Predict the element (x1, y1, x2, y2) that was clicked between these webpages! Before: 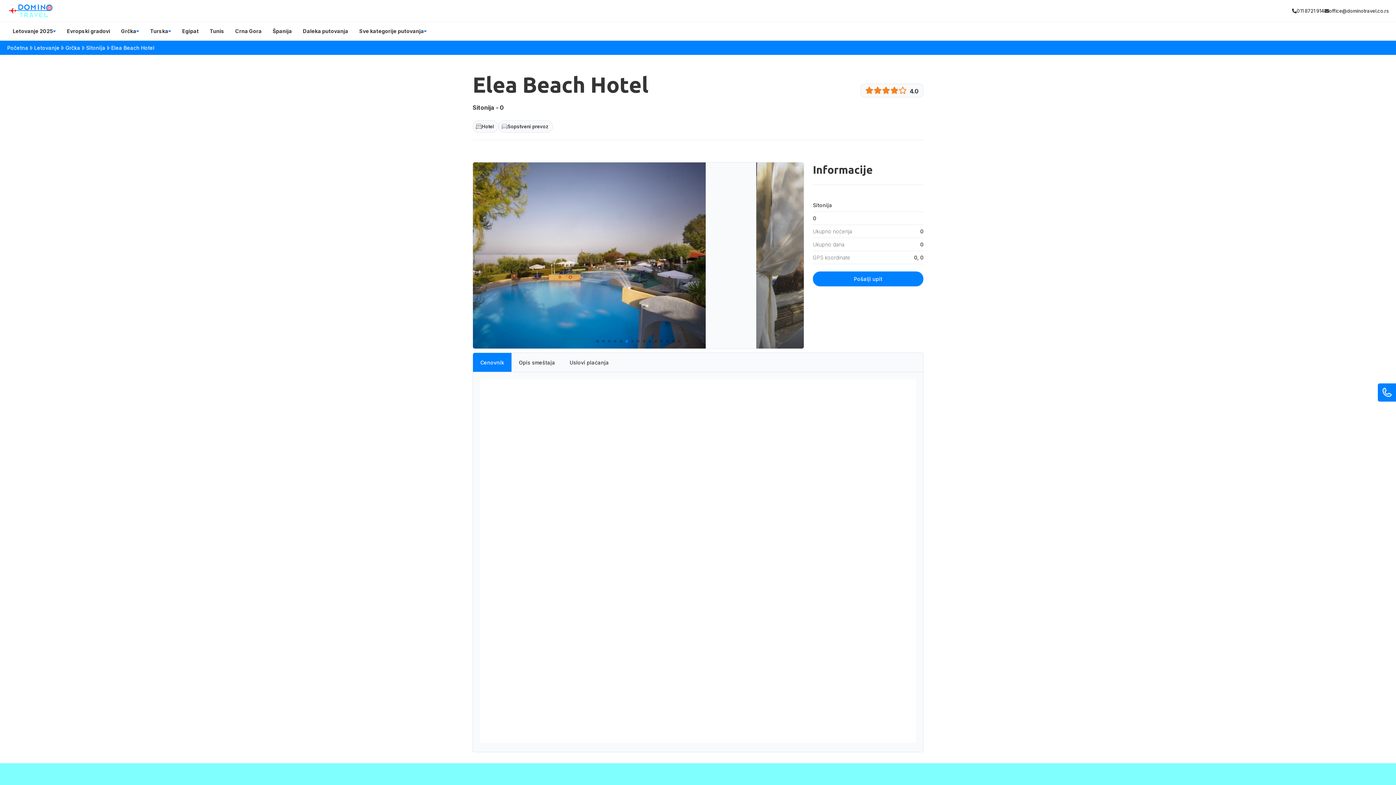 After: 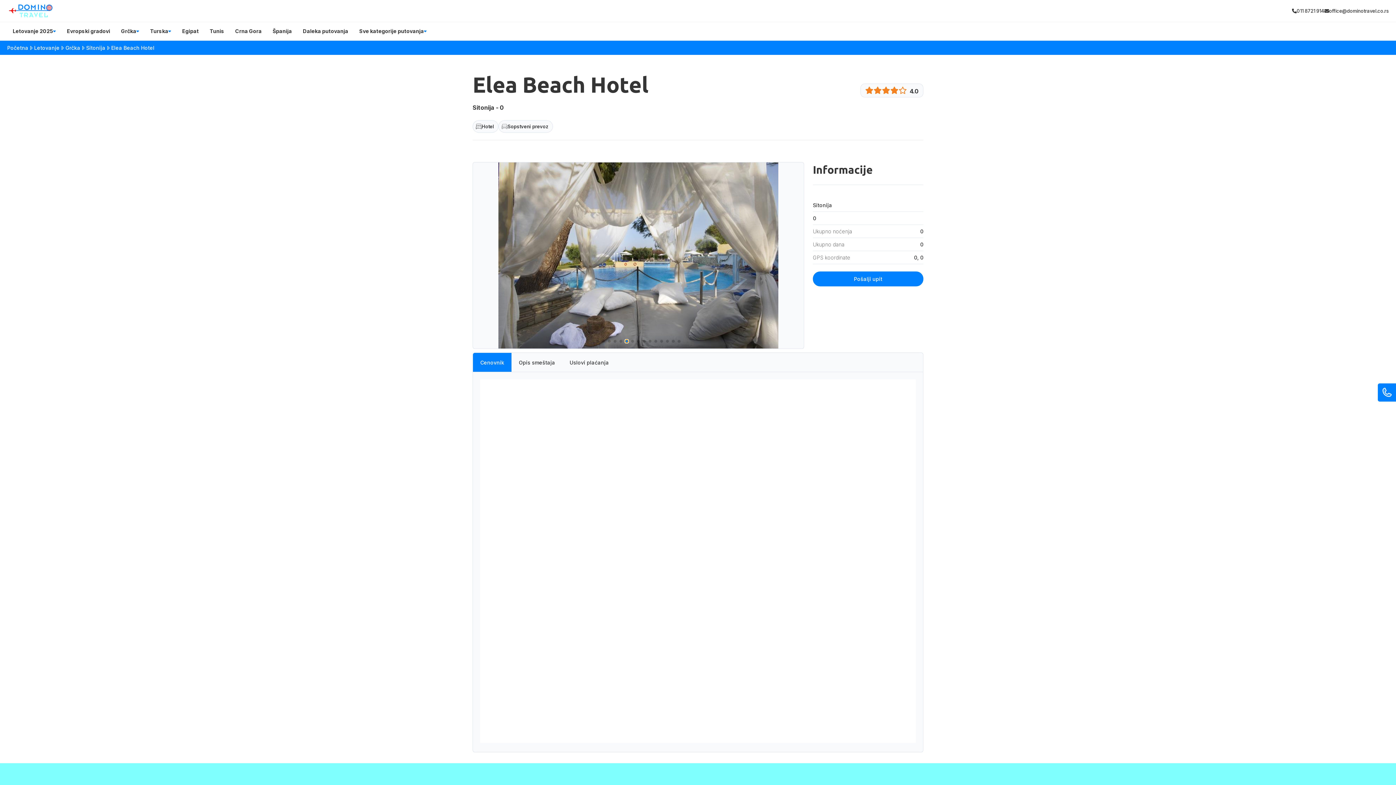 Action: label: Go to slide 6 bbox: (625, 339, 628, 342)